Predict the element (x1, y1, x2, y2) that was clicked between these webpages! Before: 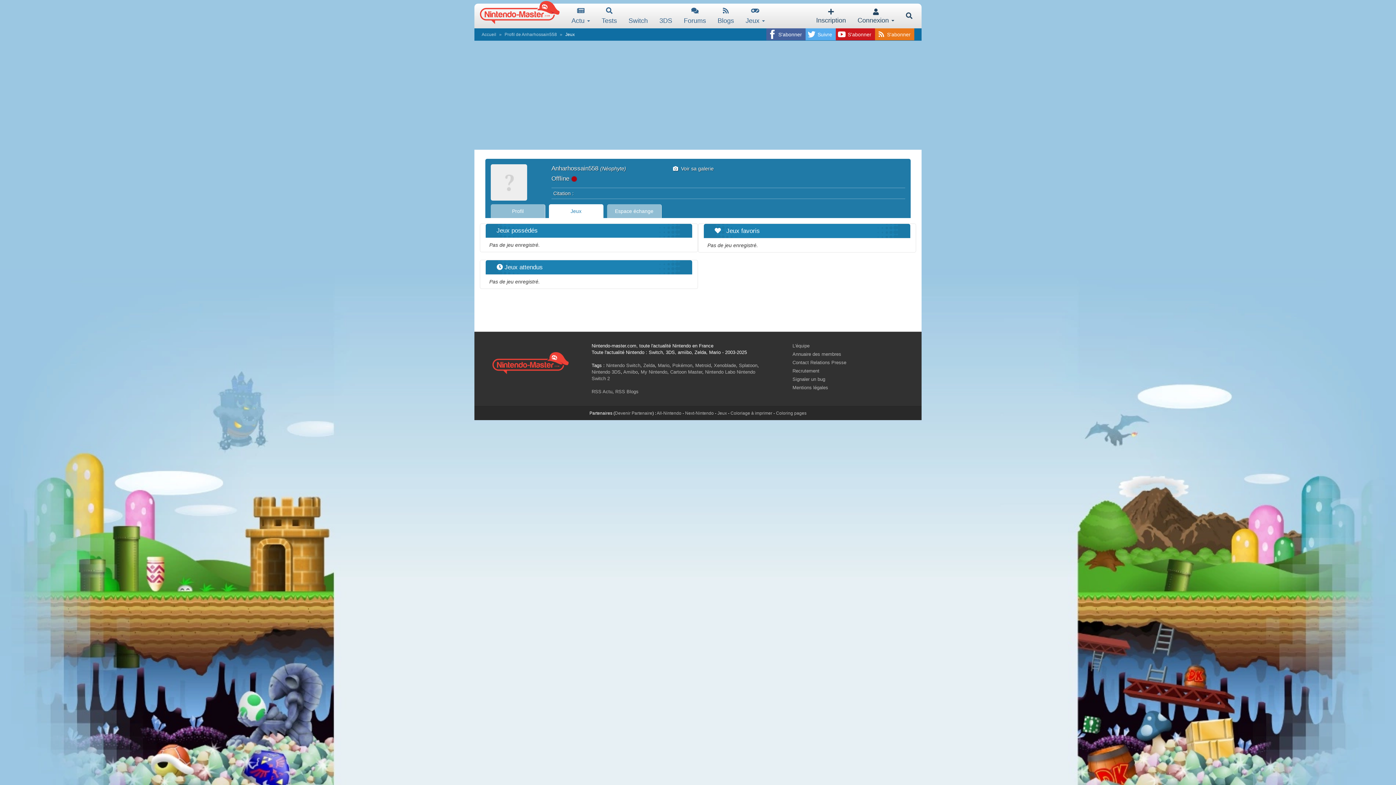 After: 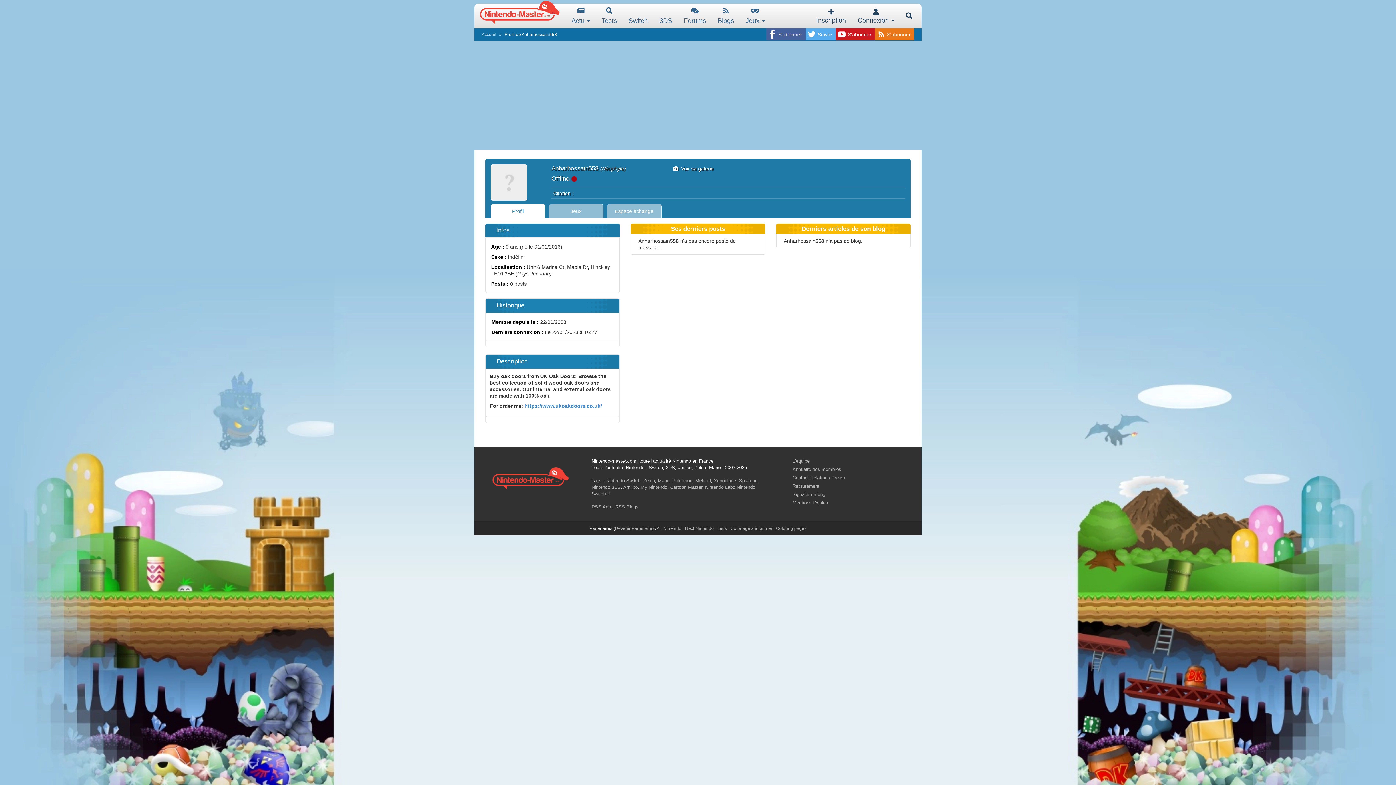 Action: label: Profil de Anharhossain558 bbox: (504, 32, 557, 37)